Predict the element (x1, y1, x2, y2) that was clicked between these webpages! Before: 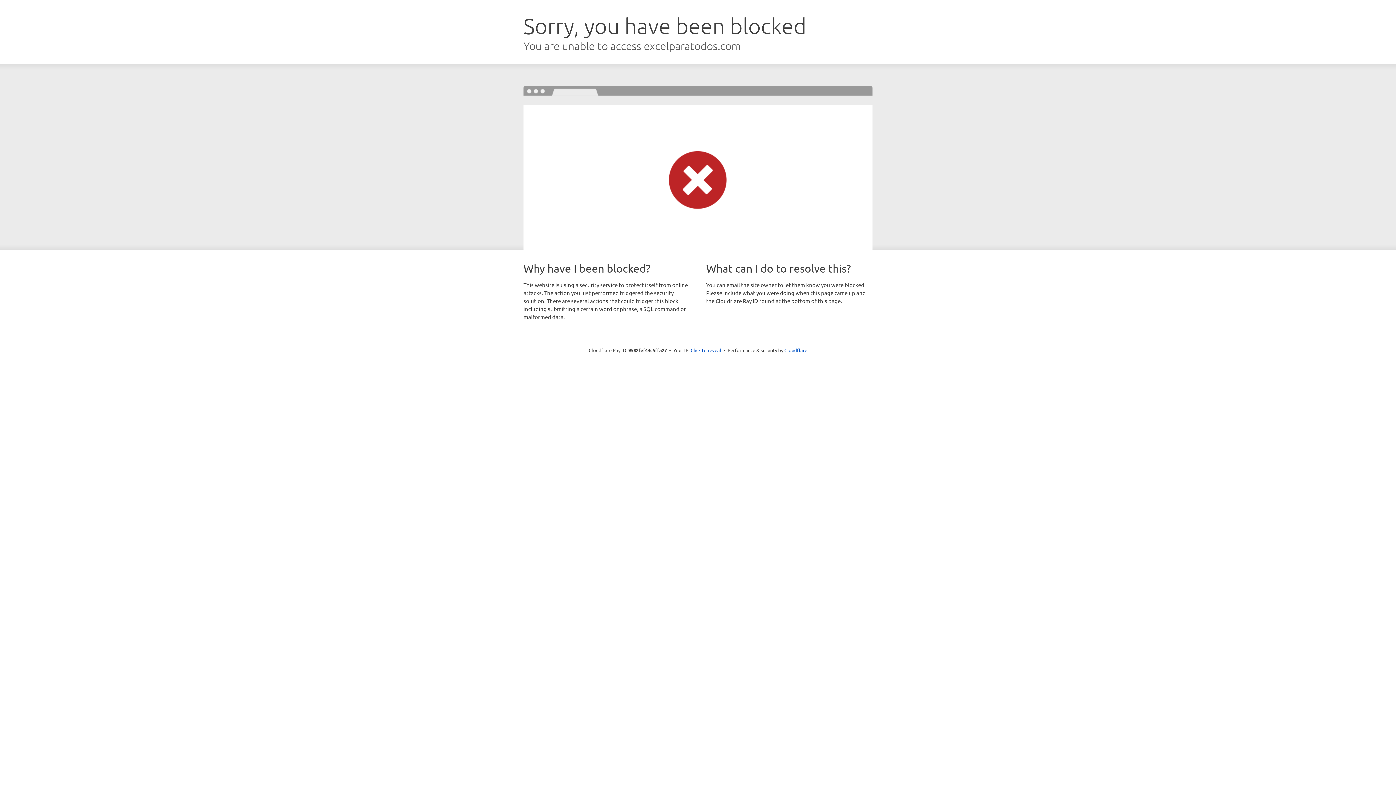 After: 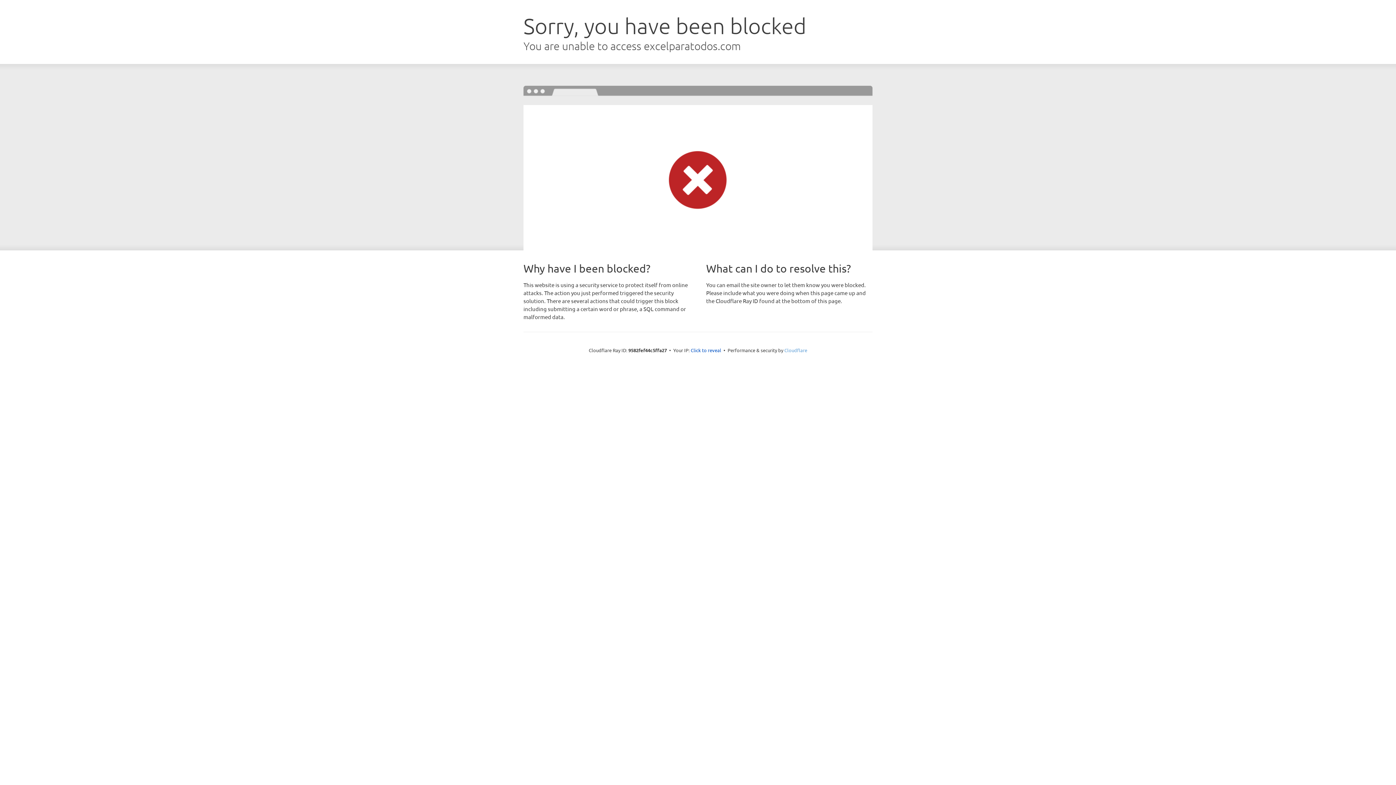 Action: bbox: (784, 347, 807, 353) label: Cloudflare